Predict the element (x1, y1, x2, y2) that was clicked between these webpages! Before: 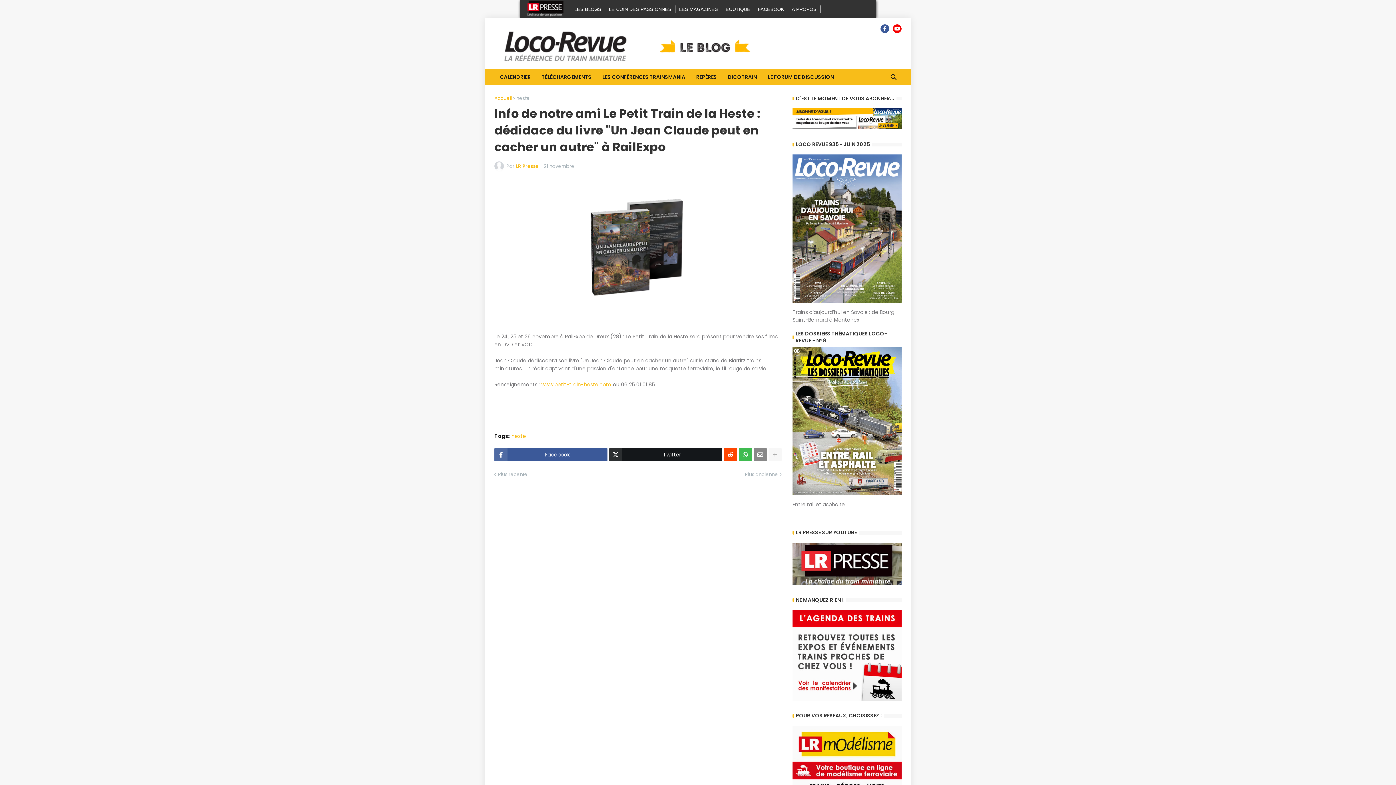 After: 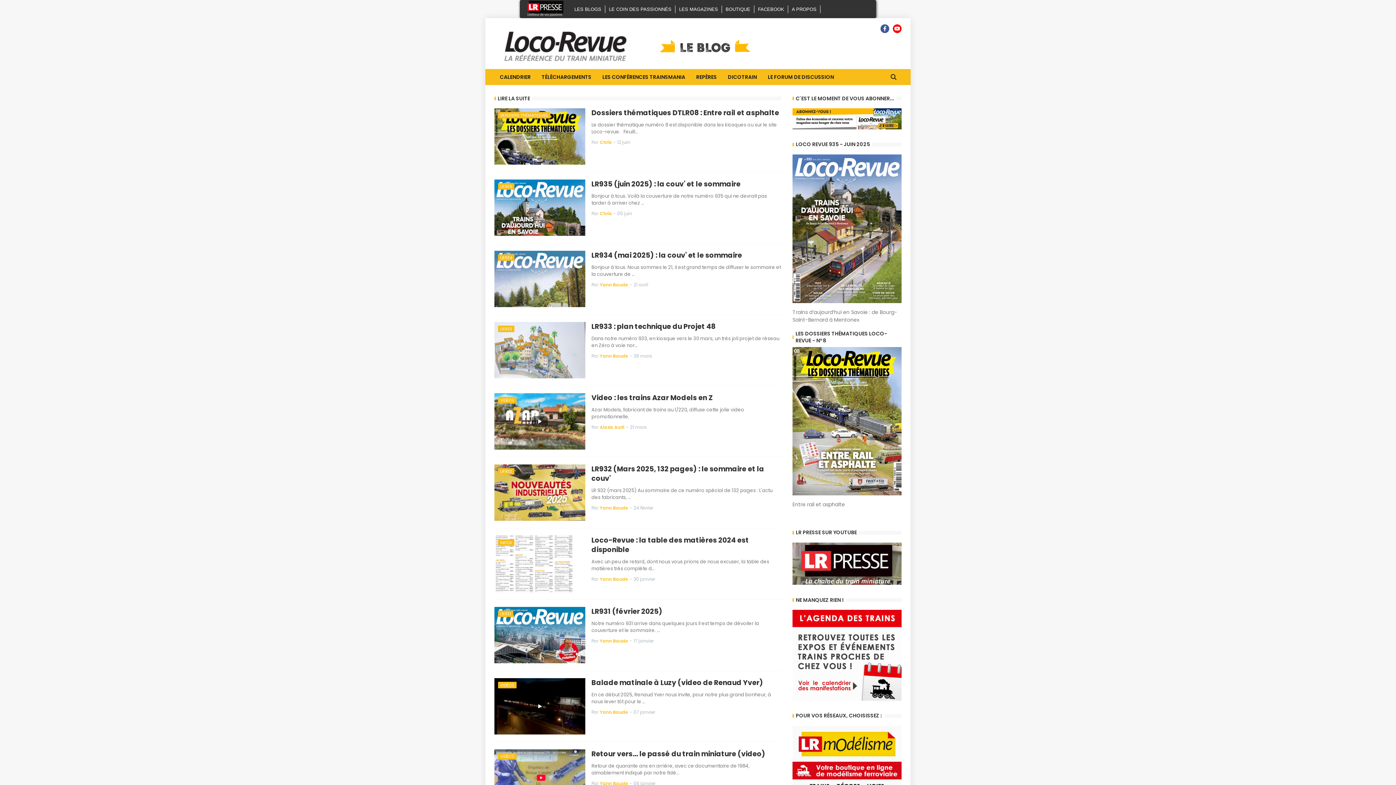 Action: bbox: (494, 23, 768, 70)